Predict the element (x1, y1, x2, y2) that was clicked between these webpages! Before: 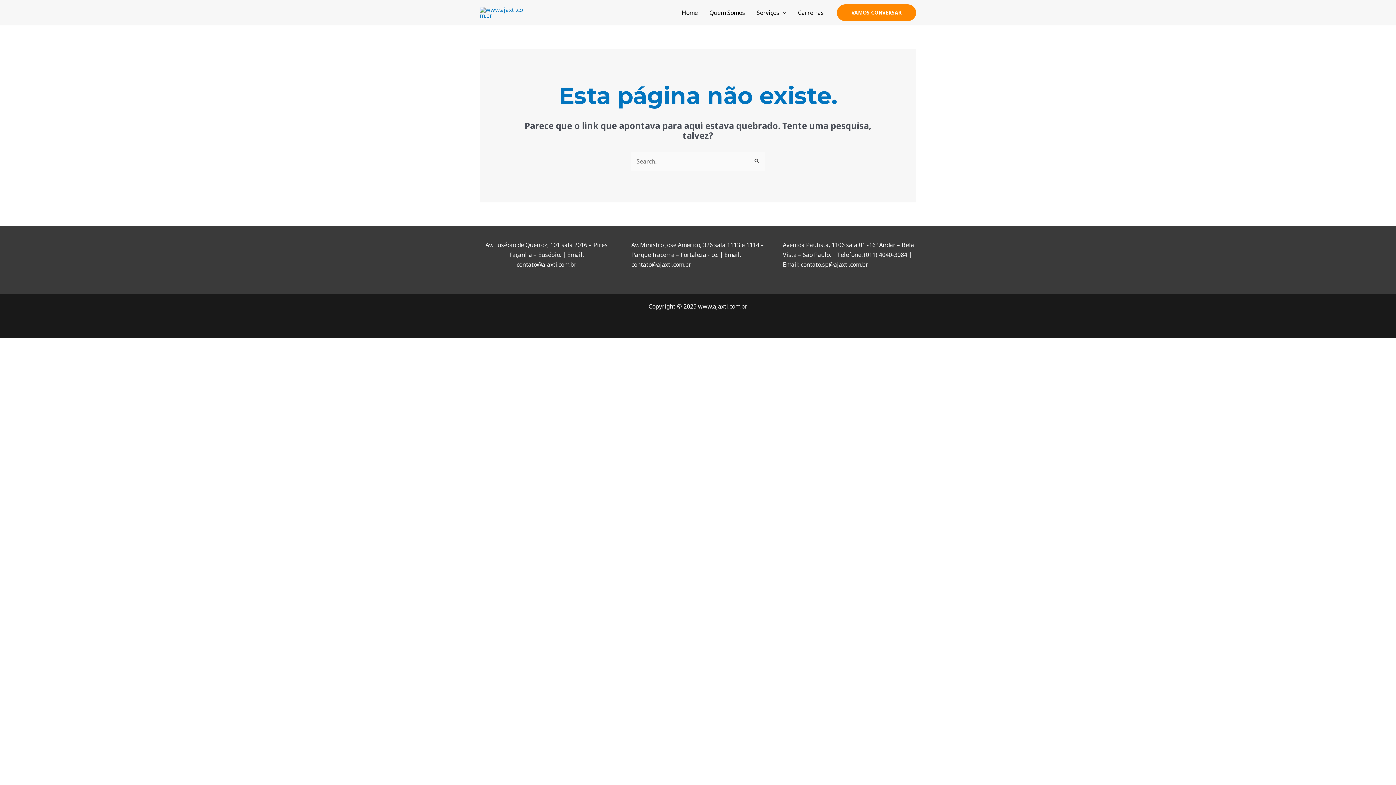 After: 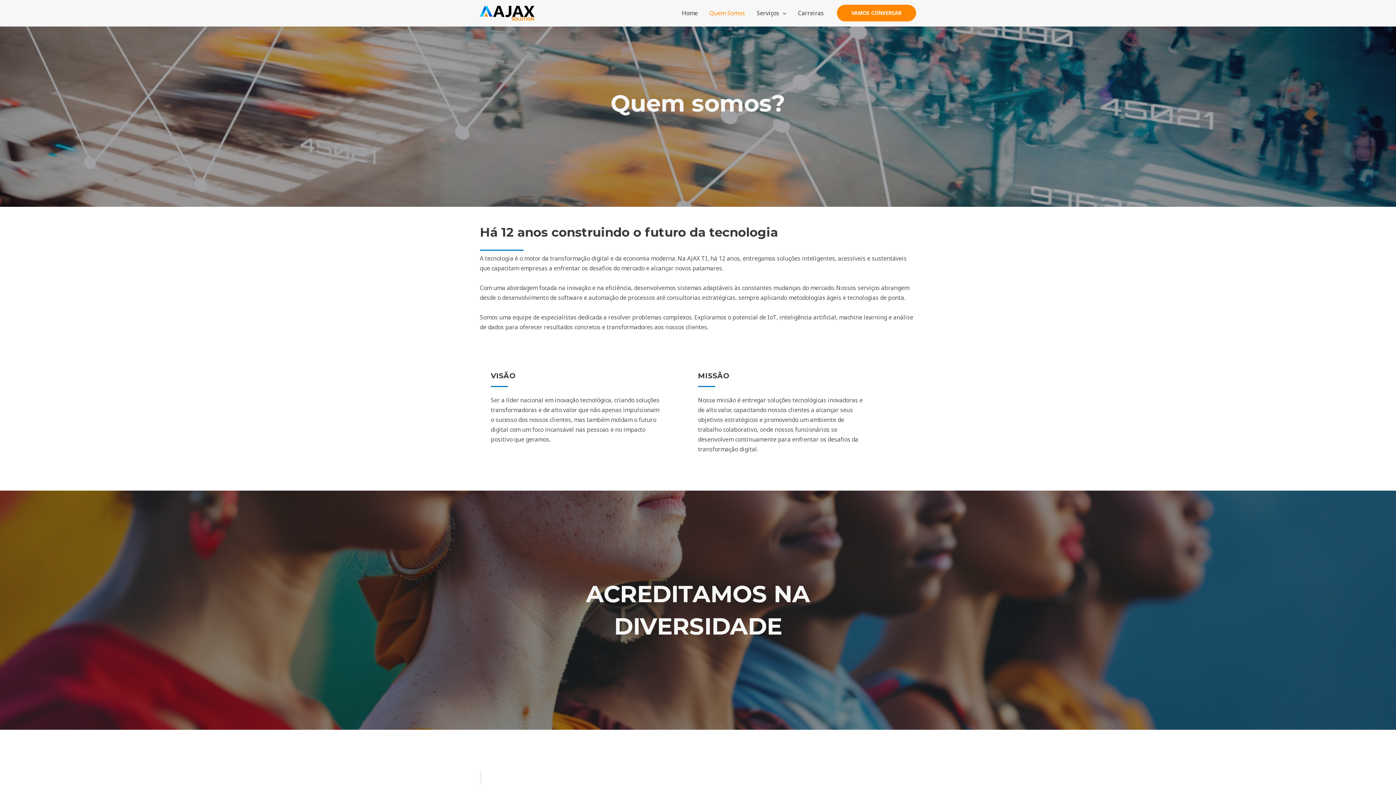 Action: label: Quem Somos bbox: (703, 0, 751, 25)